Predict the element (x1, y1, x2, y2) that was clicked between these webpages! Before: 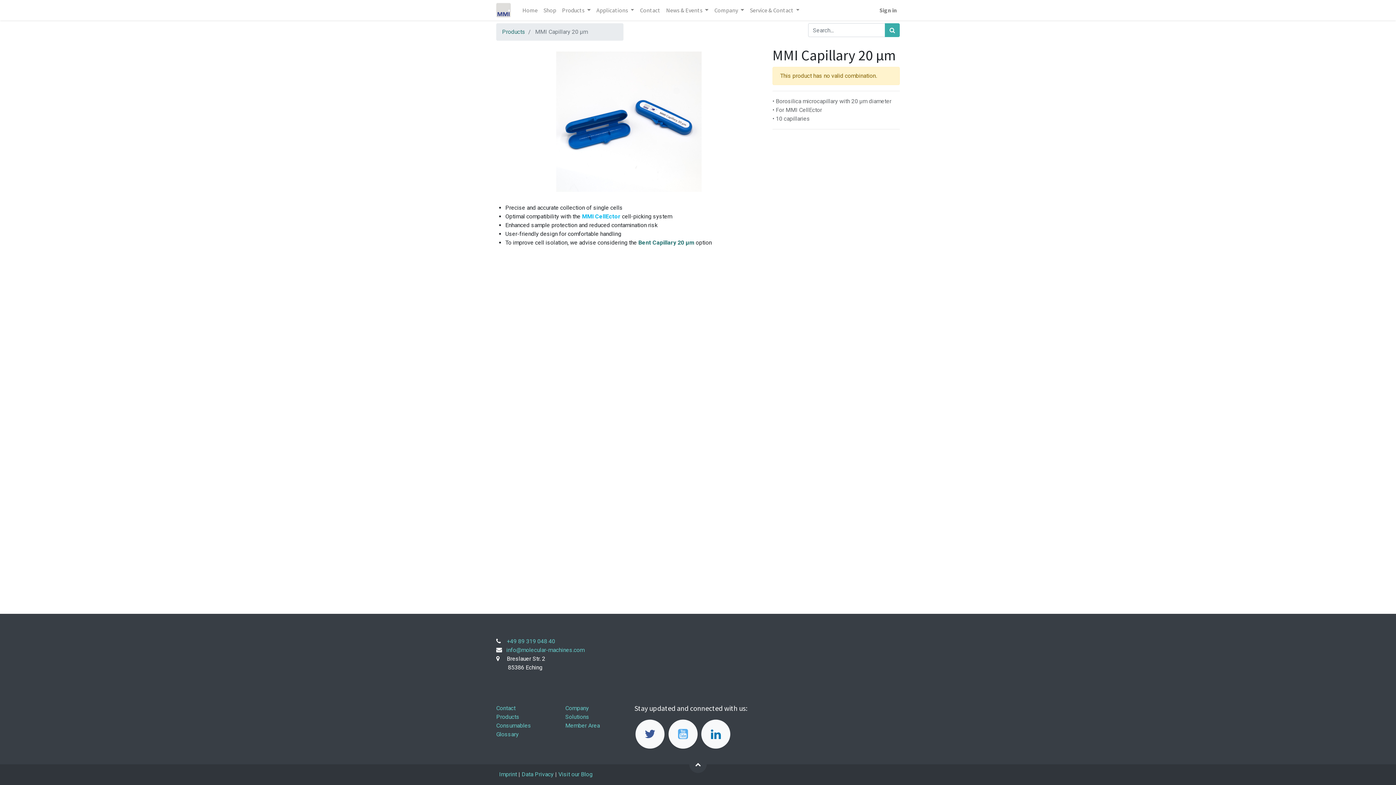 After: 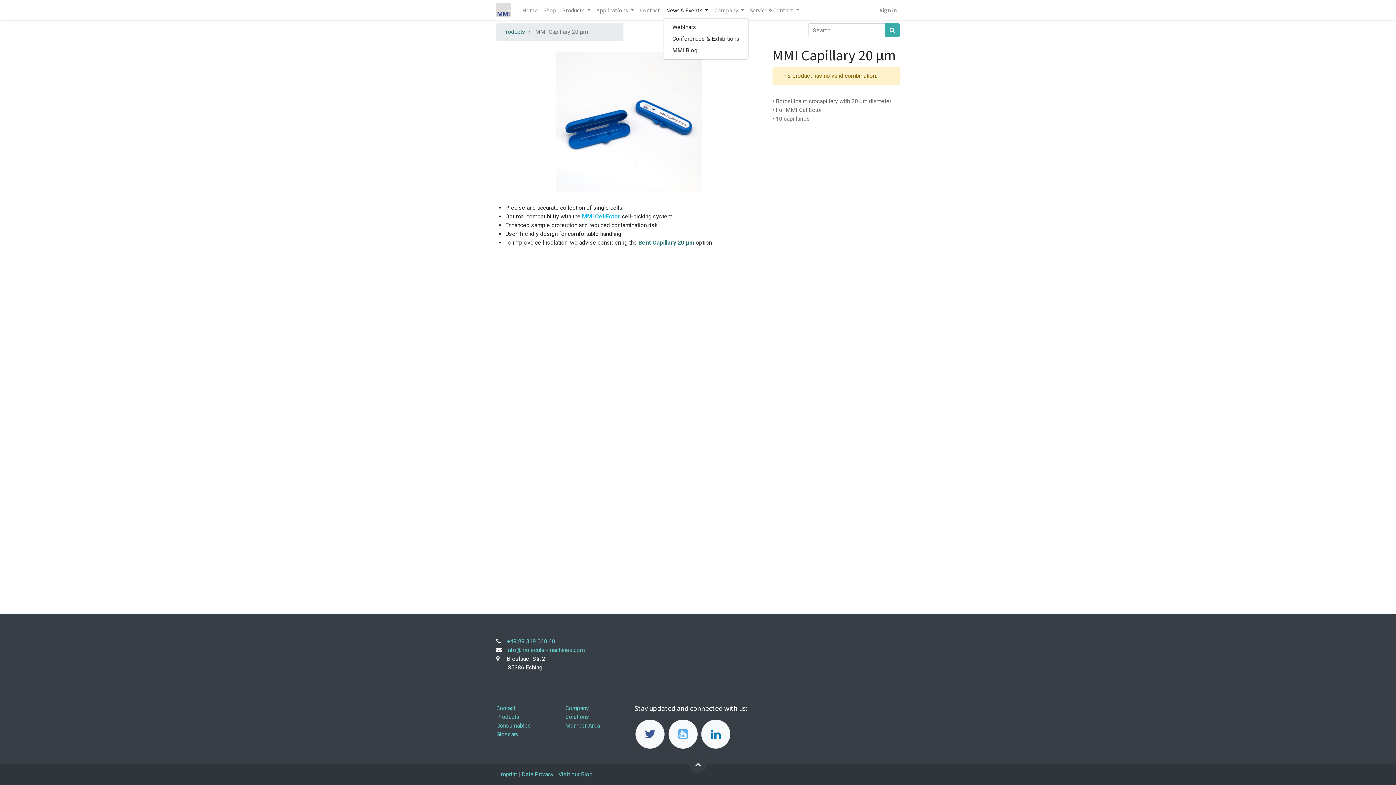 Action: label: News & Events  bbox: (663, 2, 711, 17)